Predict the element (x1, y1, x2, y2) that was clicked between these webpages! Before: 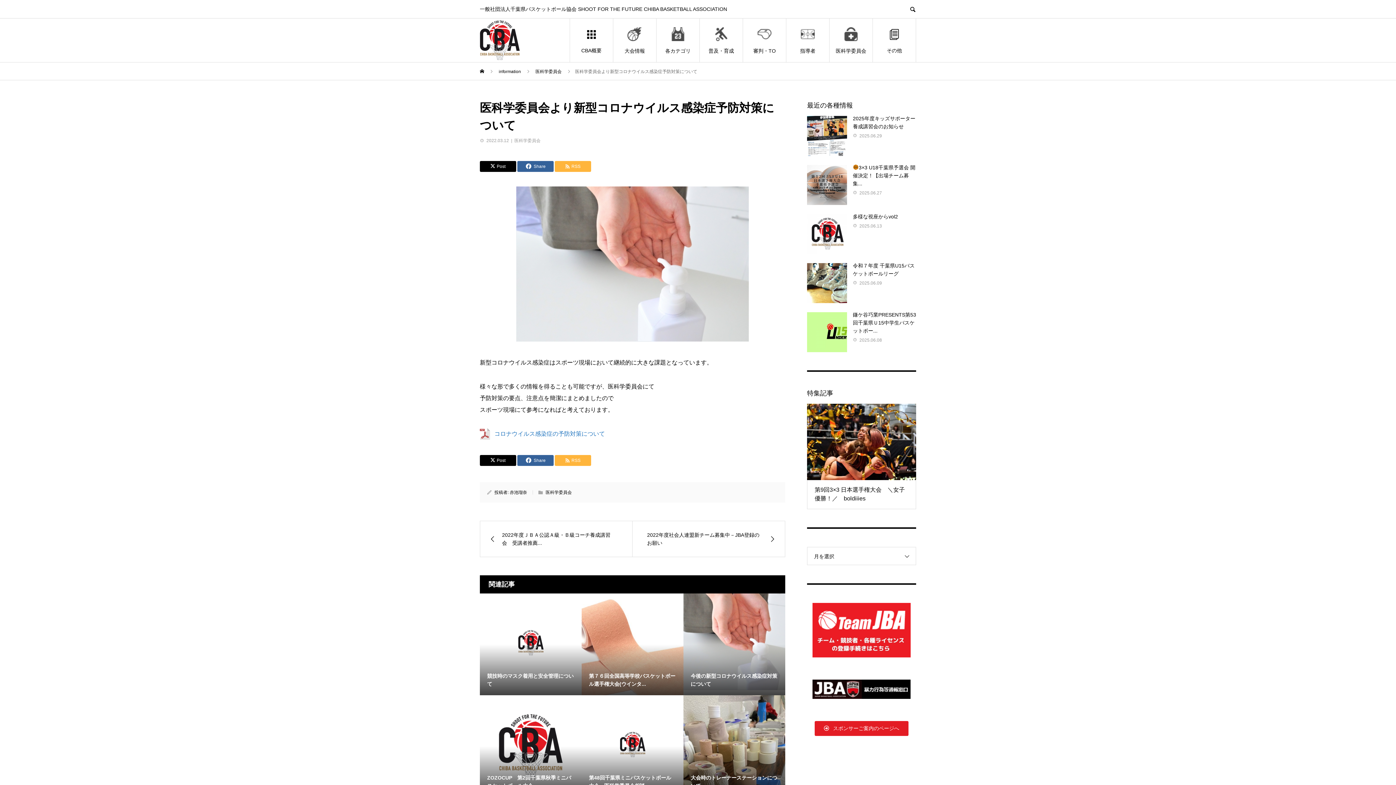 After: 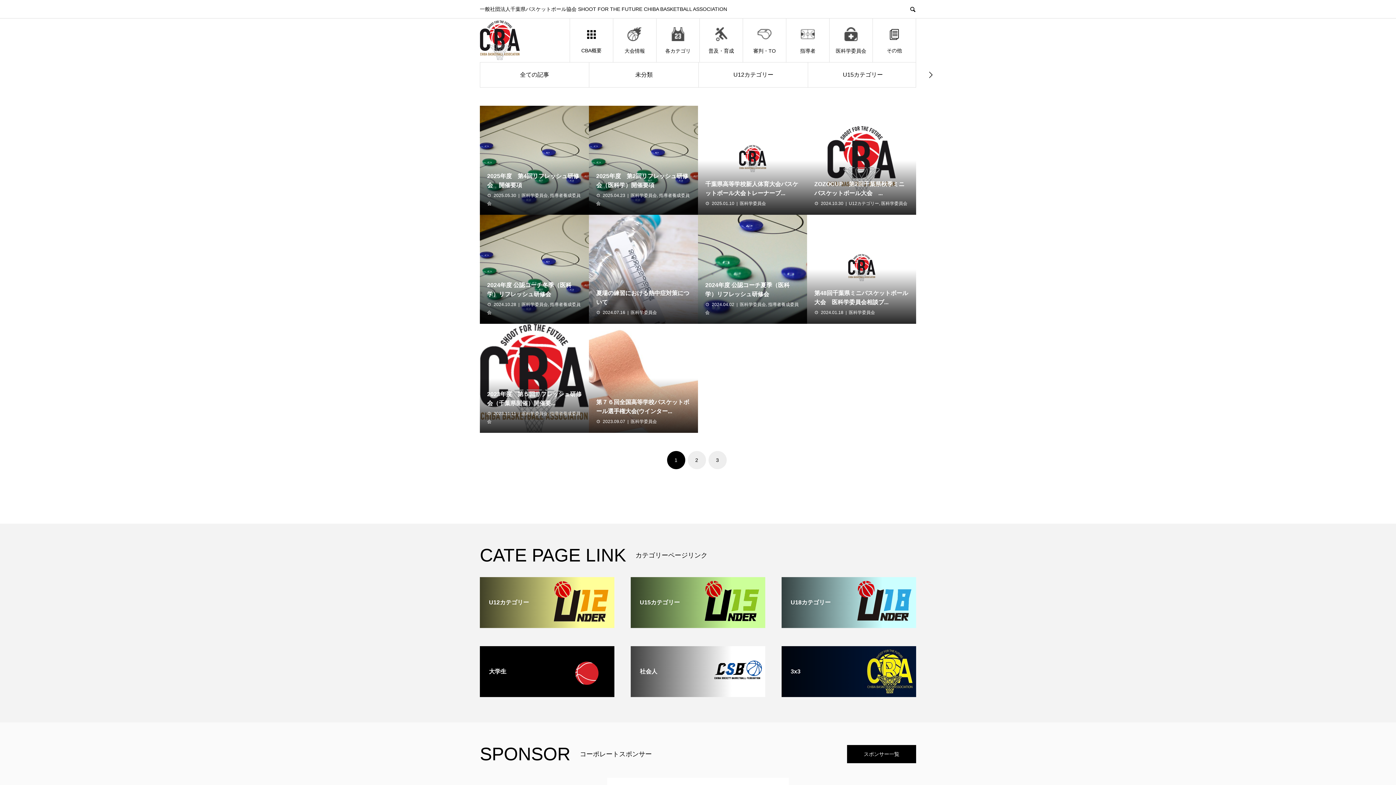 Action: label: 医科学委員会 bbox: (514, 138, 540, 143)